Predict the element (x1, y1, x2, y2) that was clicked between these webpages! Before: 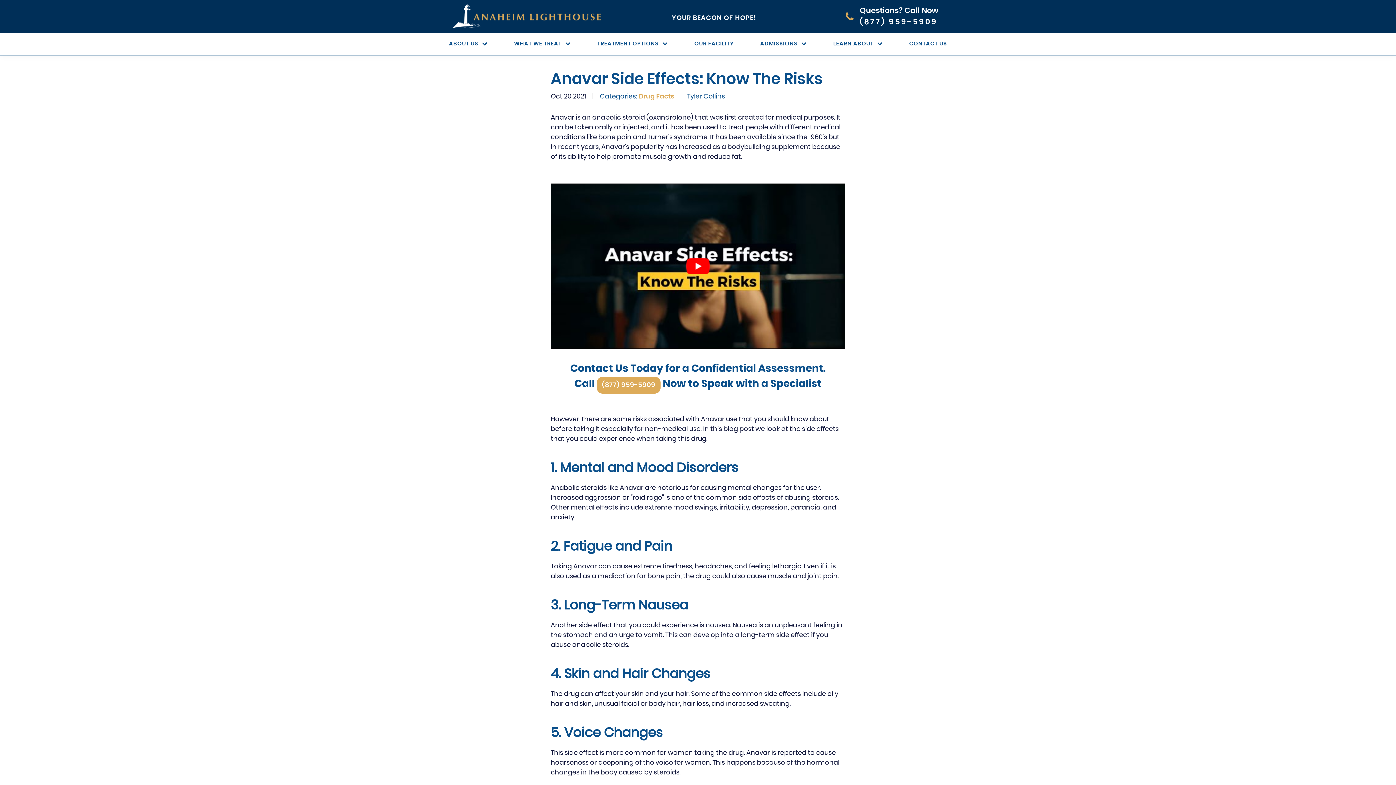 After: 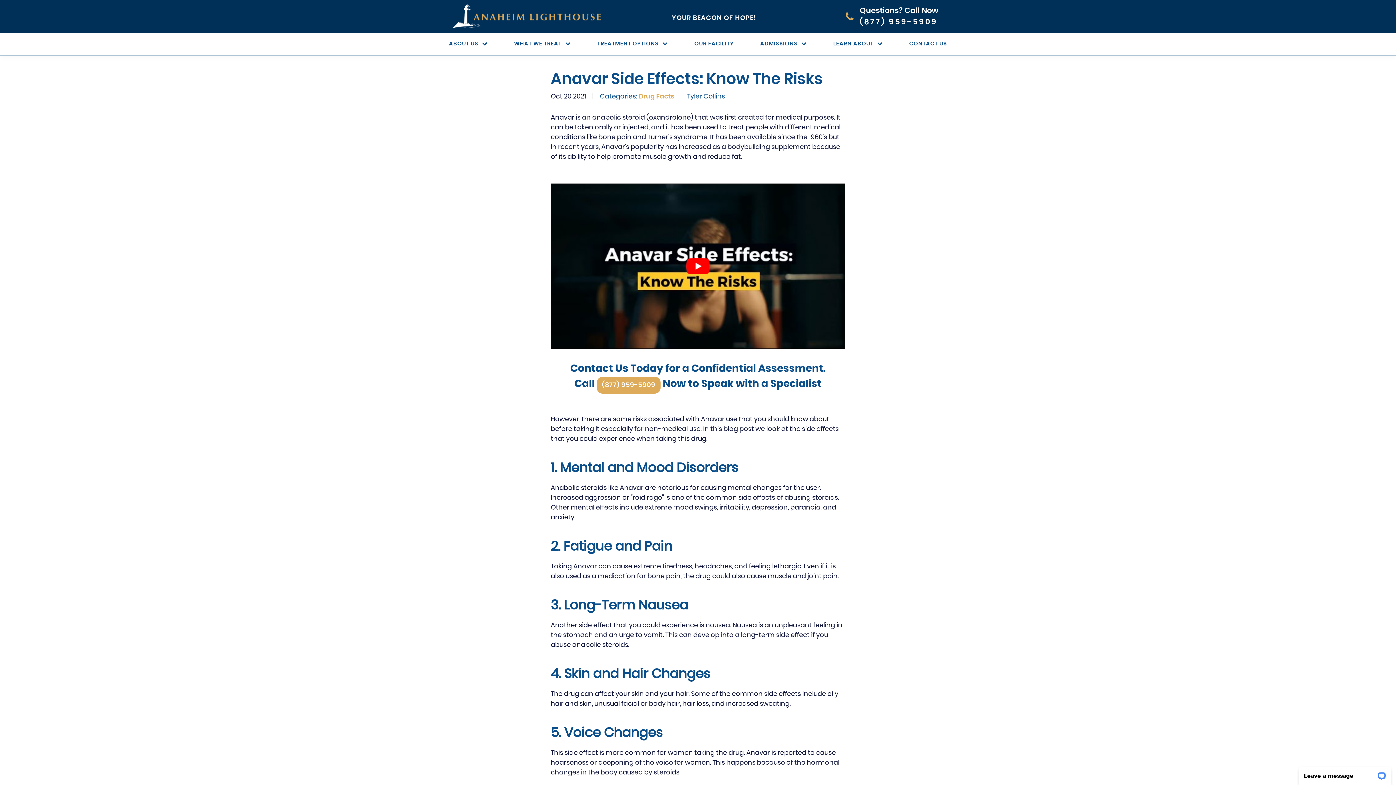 Action: label: (877) 959-5909 bbox: (597, 377, 660, 393)